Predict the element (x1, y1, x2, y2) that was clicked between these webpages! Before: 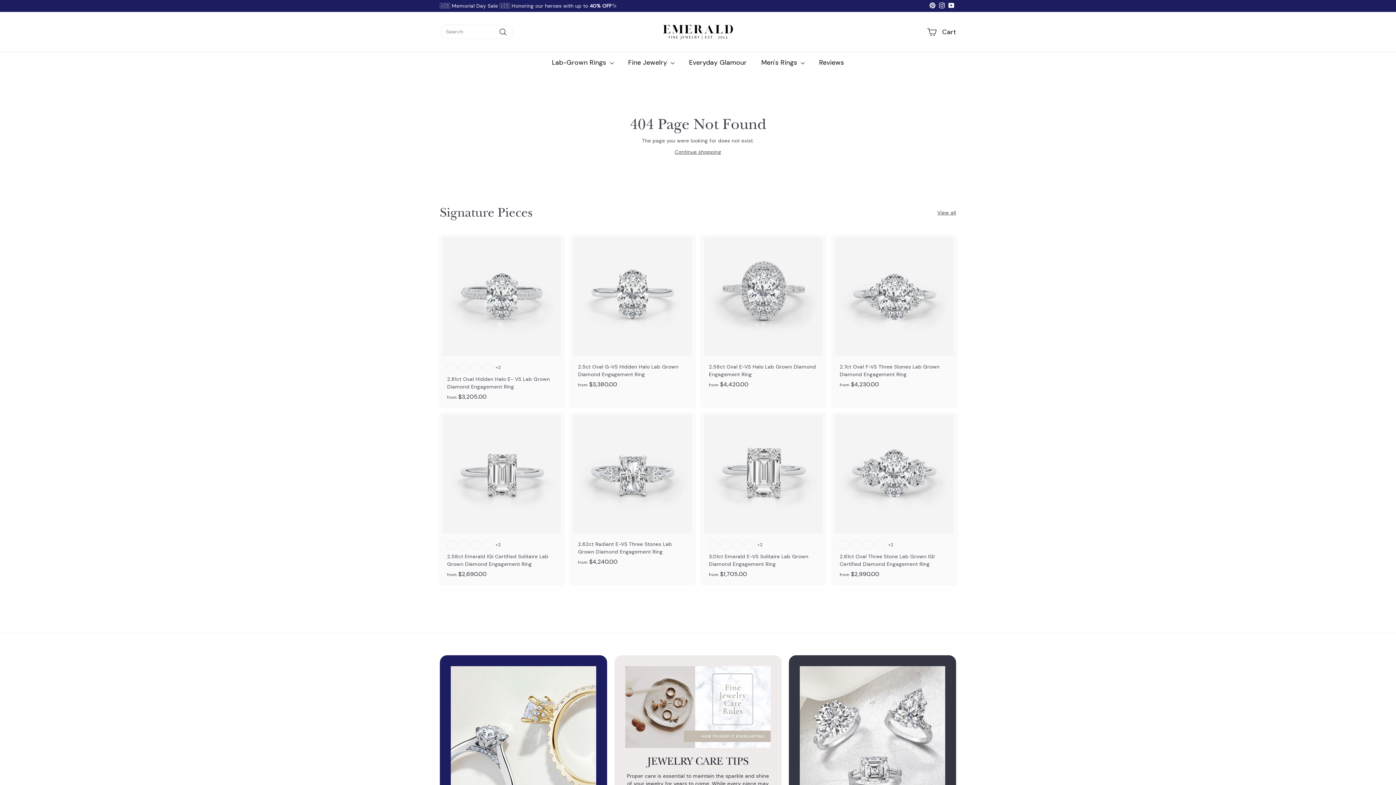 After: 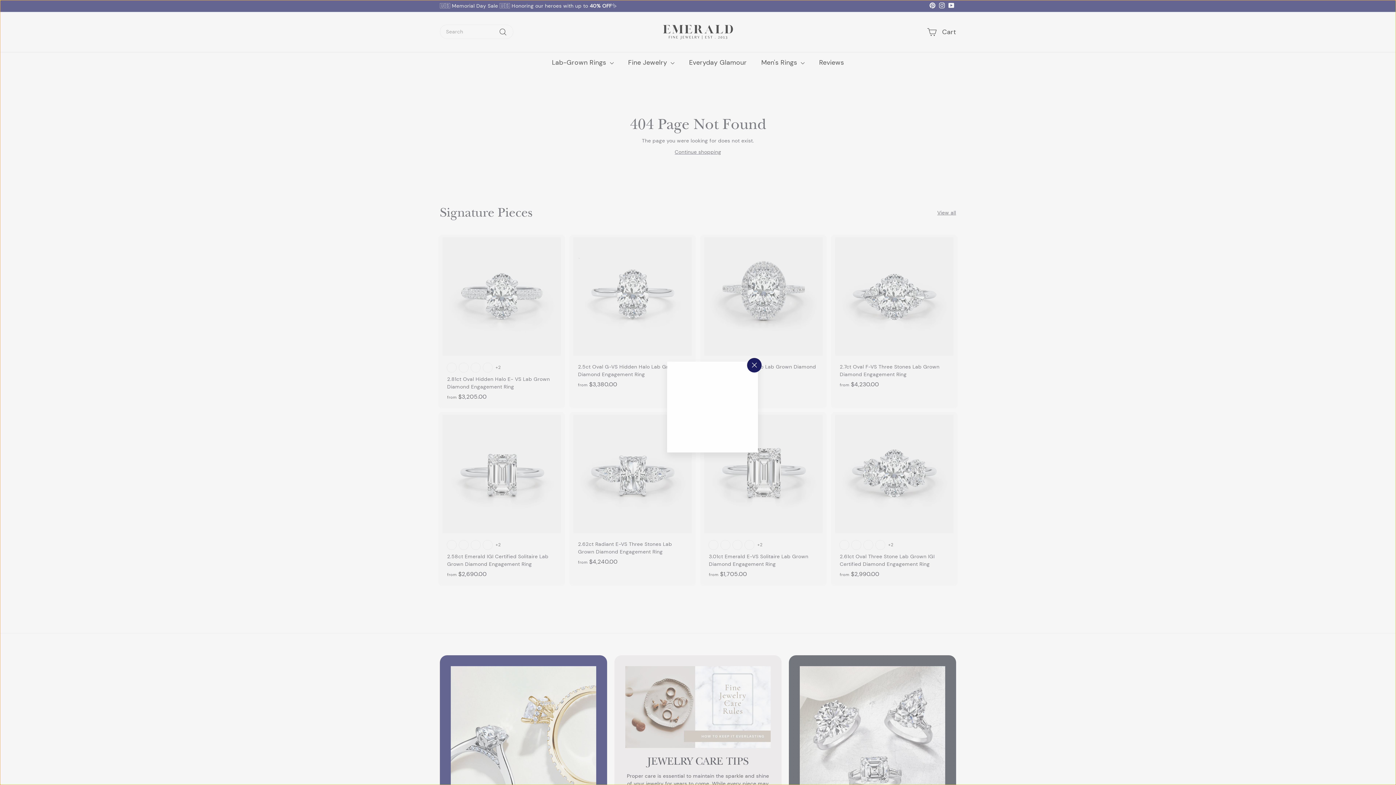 Action: label: Add to cart bbox: (693, 417, 698, 425)